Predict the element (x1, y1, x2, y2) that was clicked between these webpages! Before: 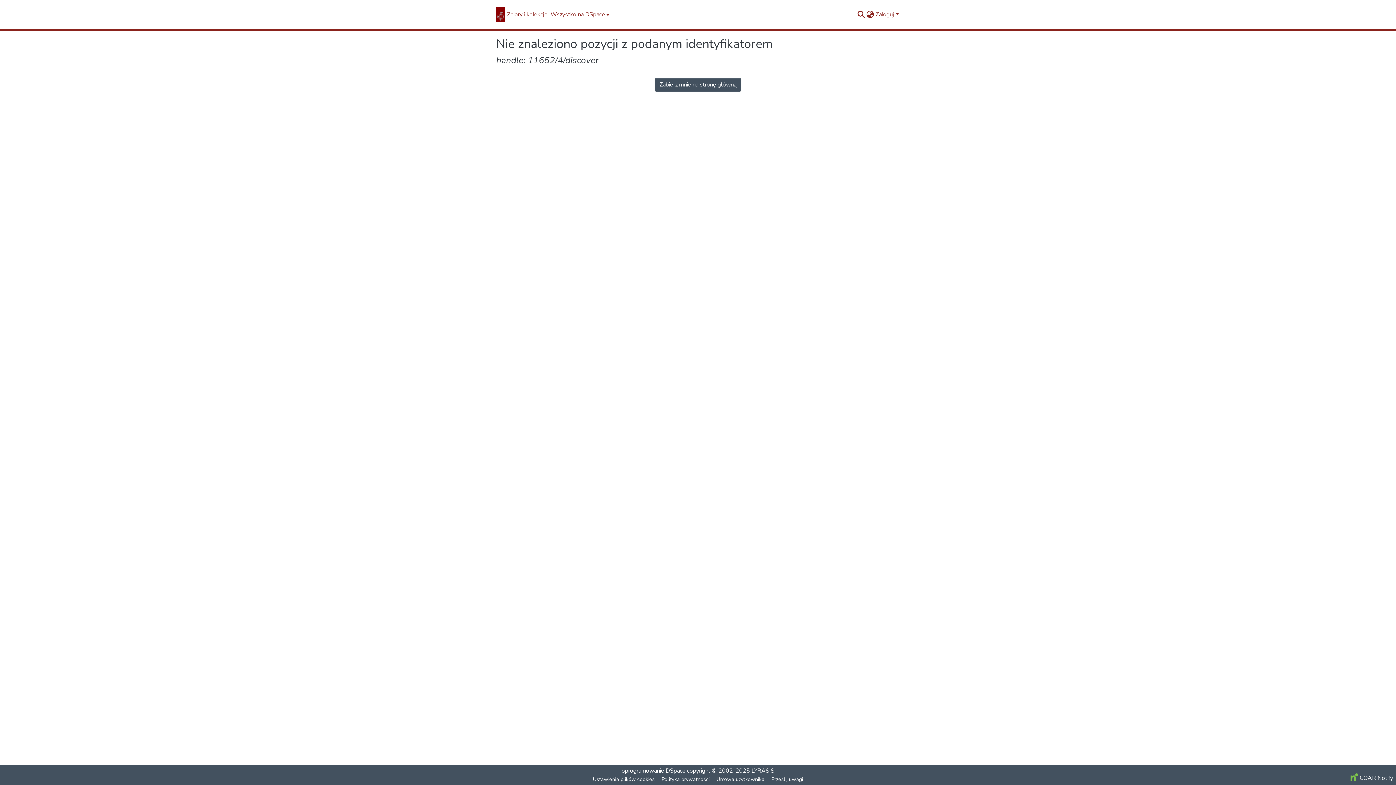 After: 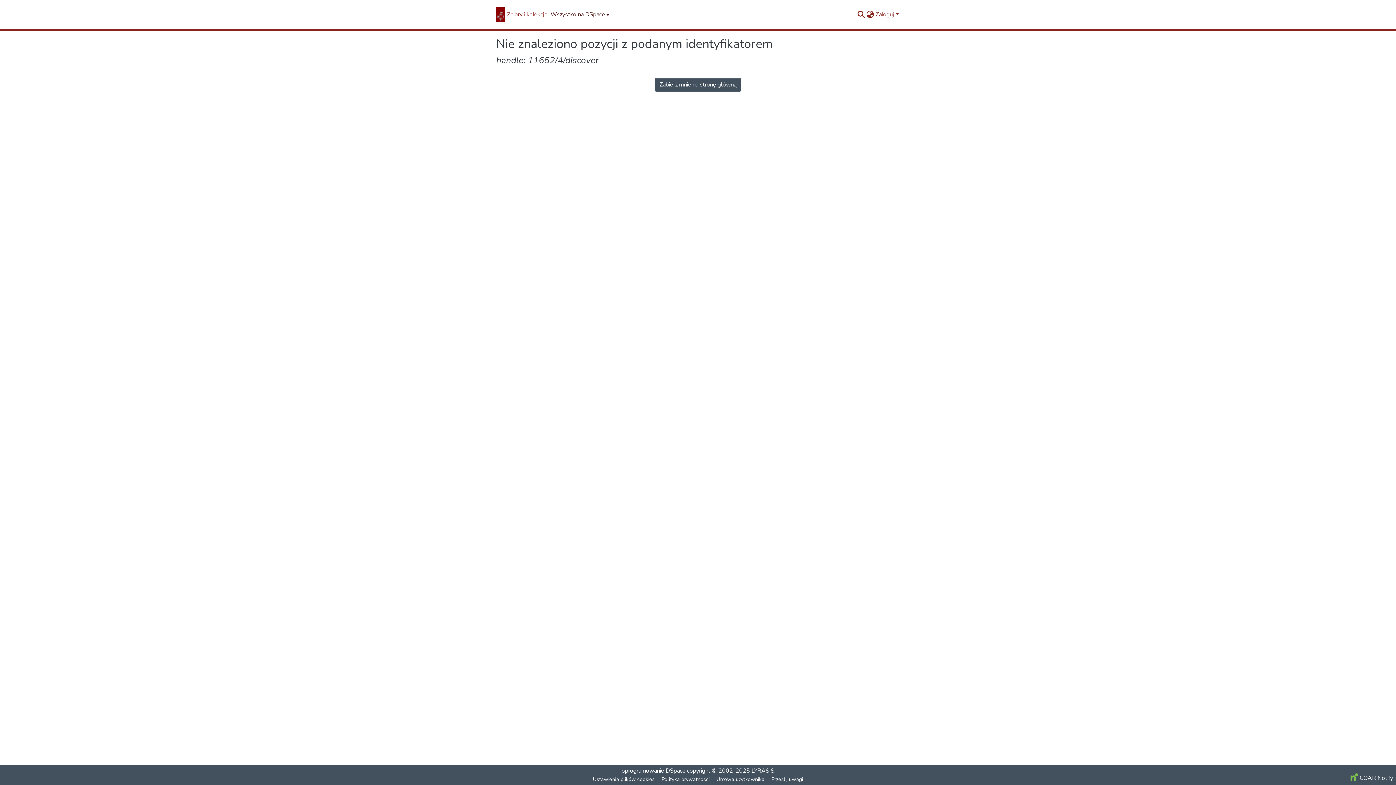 Action: bbox: (549, 0, 609, 29) label: Wszystko na DSpace